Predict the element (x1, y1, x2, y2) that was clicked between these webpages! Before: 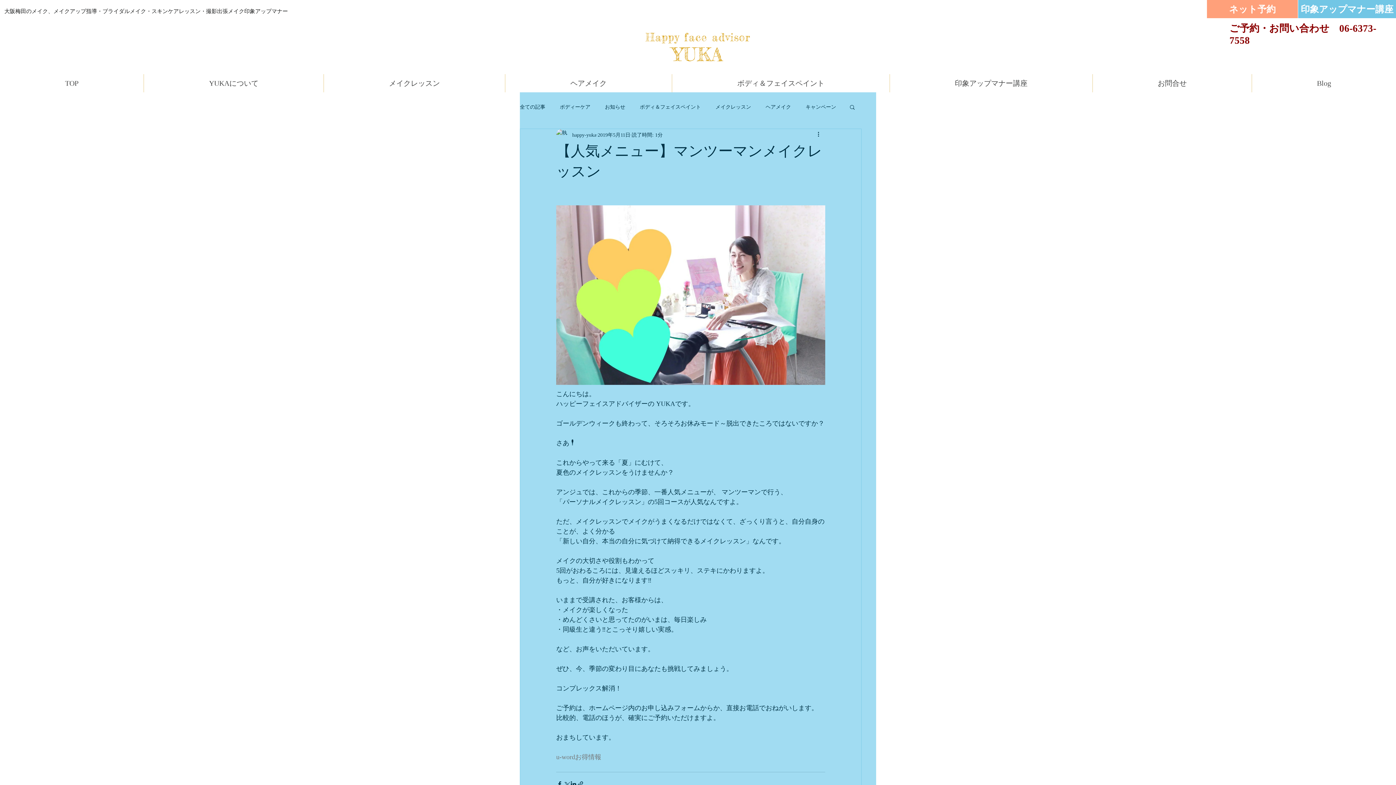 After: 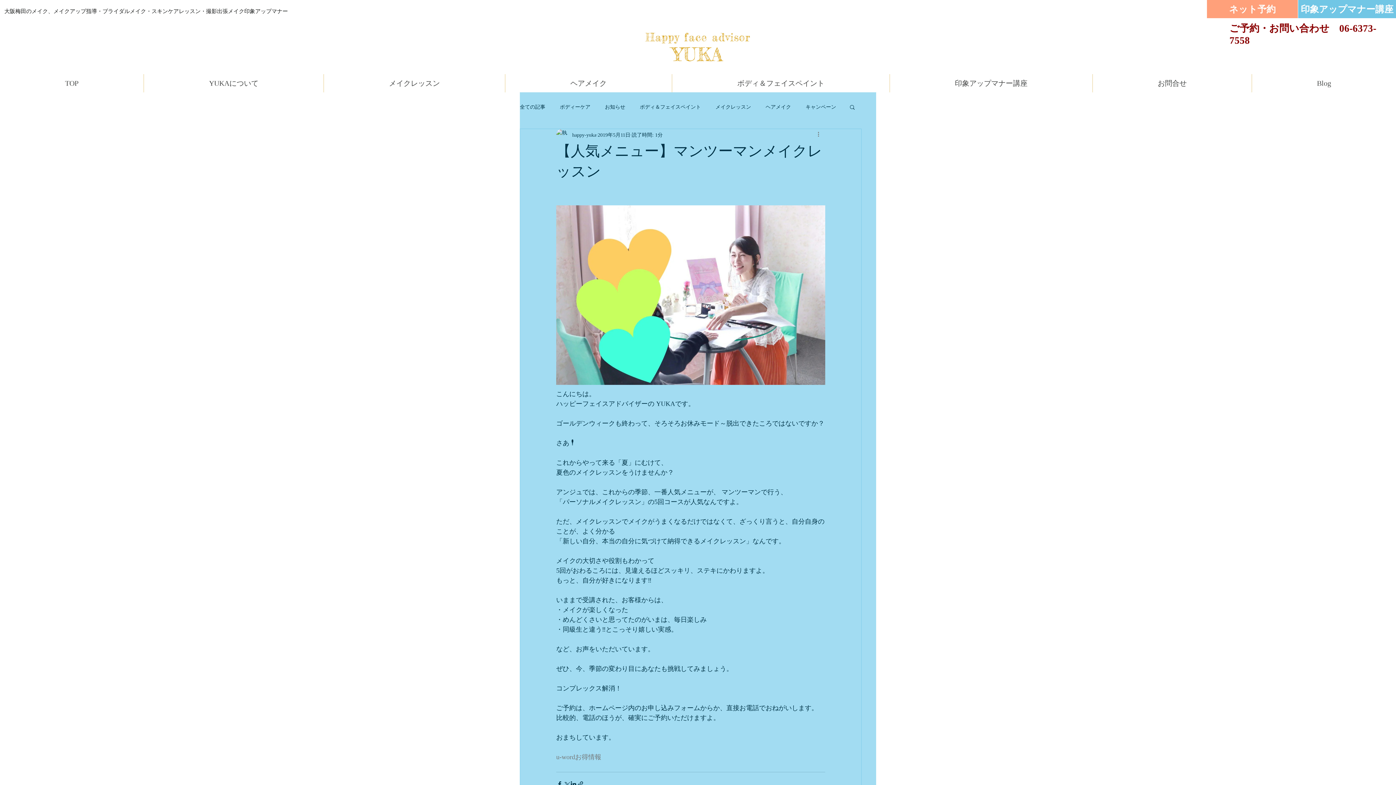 Action: label: その他のアクション bbox: (816, 130, 825, 139)